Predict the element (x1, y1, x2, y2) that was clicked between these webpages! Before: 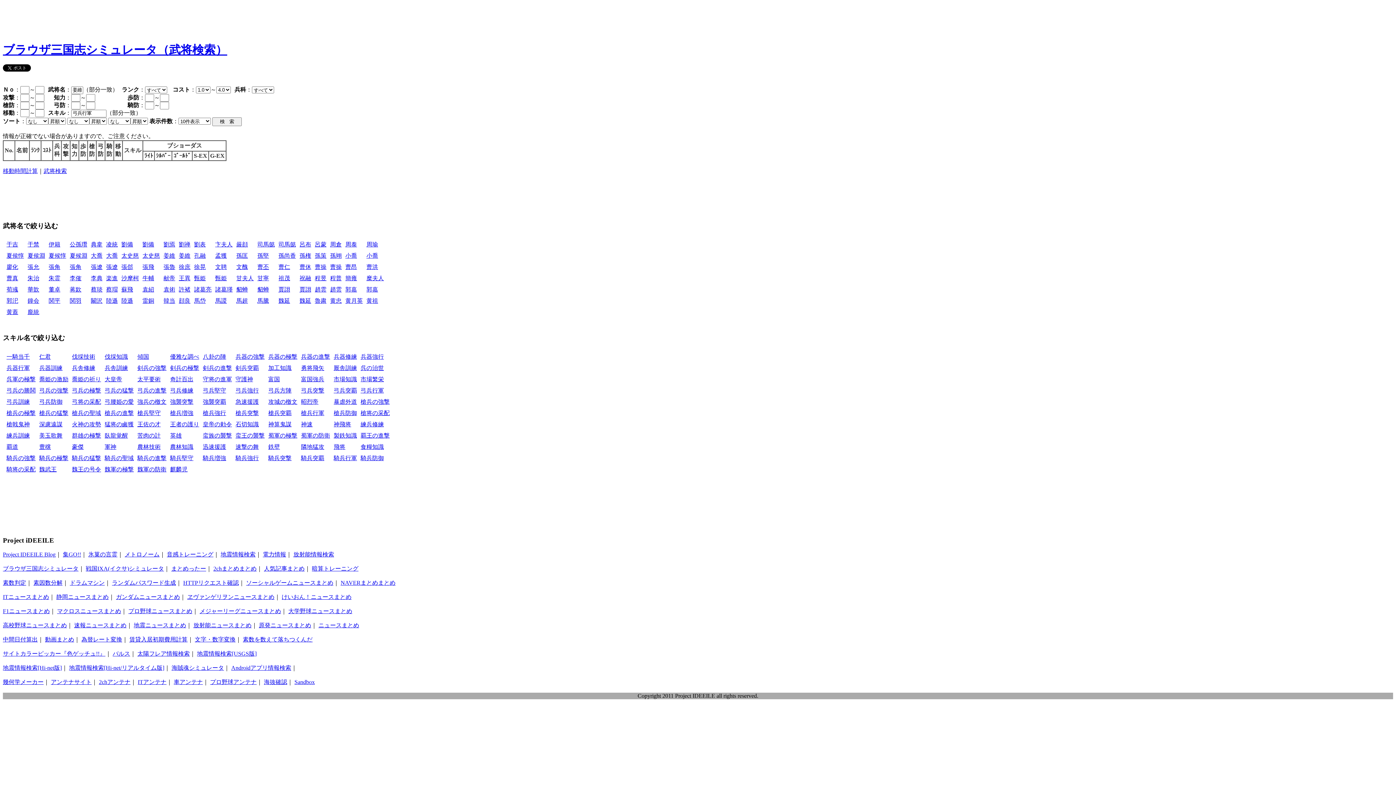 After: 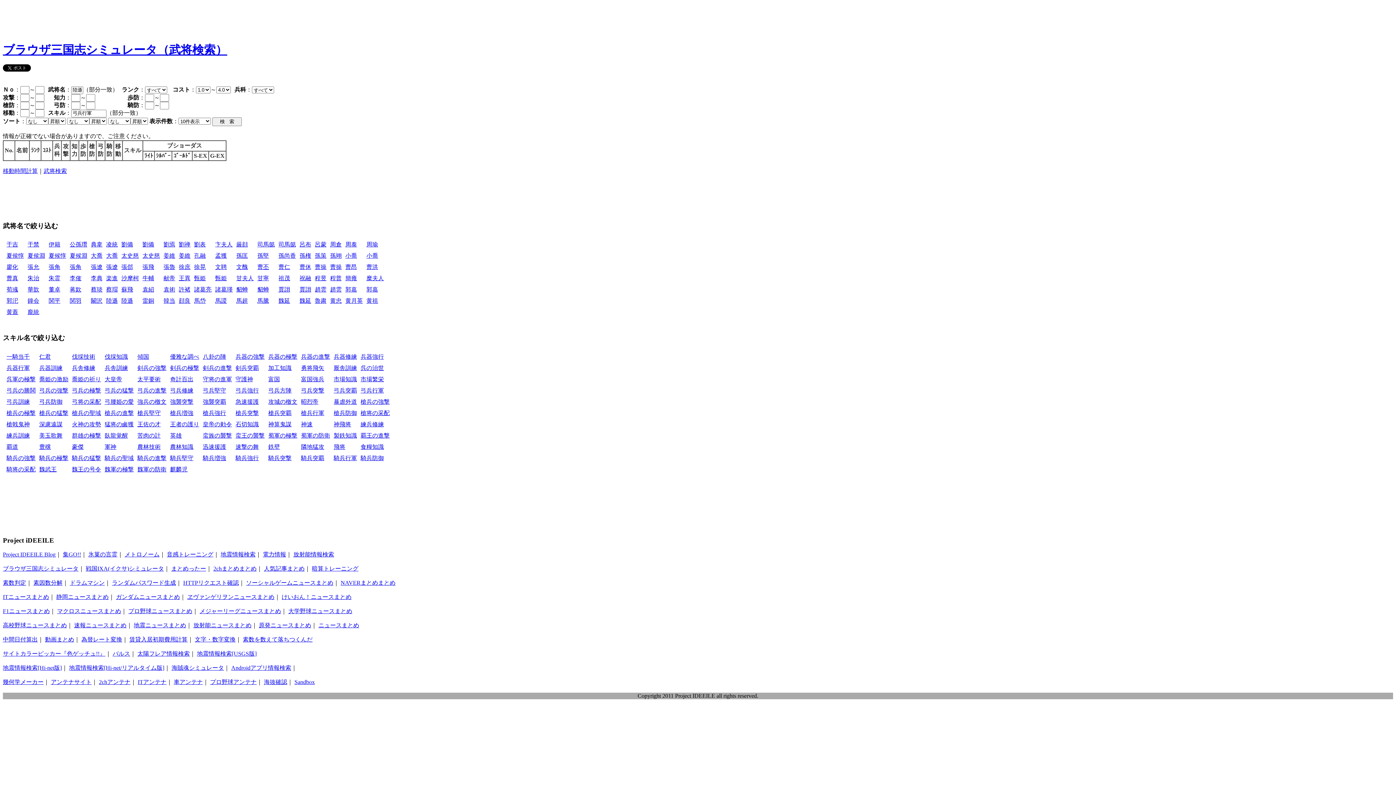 Action: bbox: (106, 297, 117, 304) label: 陸遜